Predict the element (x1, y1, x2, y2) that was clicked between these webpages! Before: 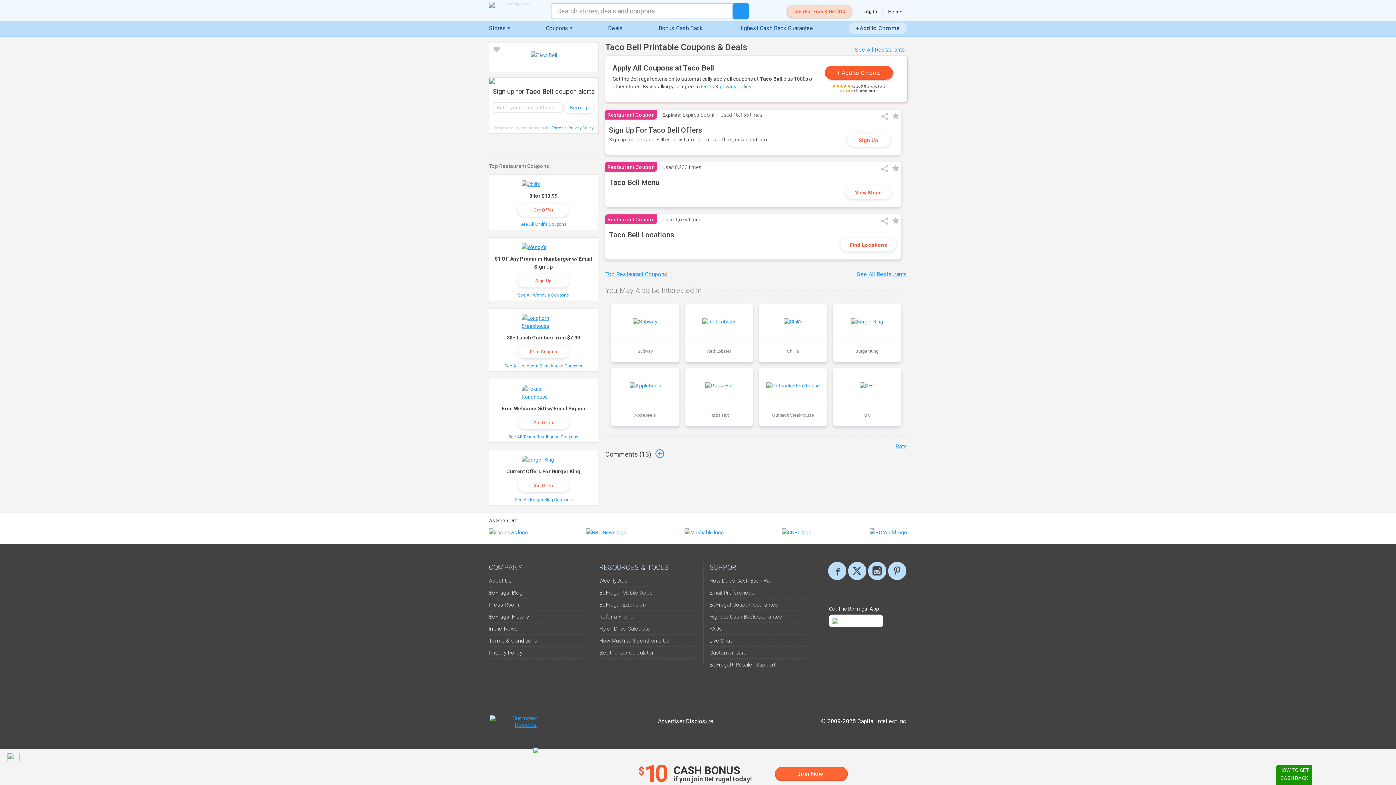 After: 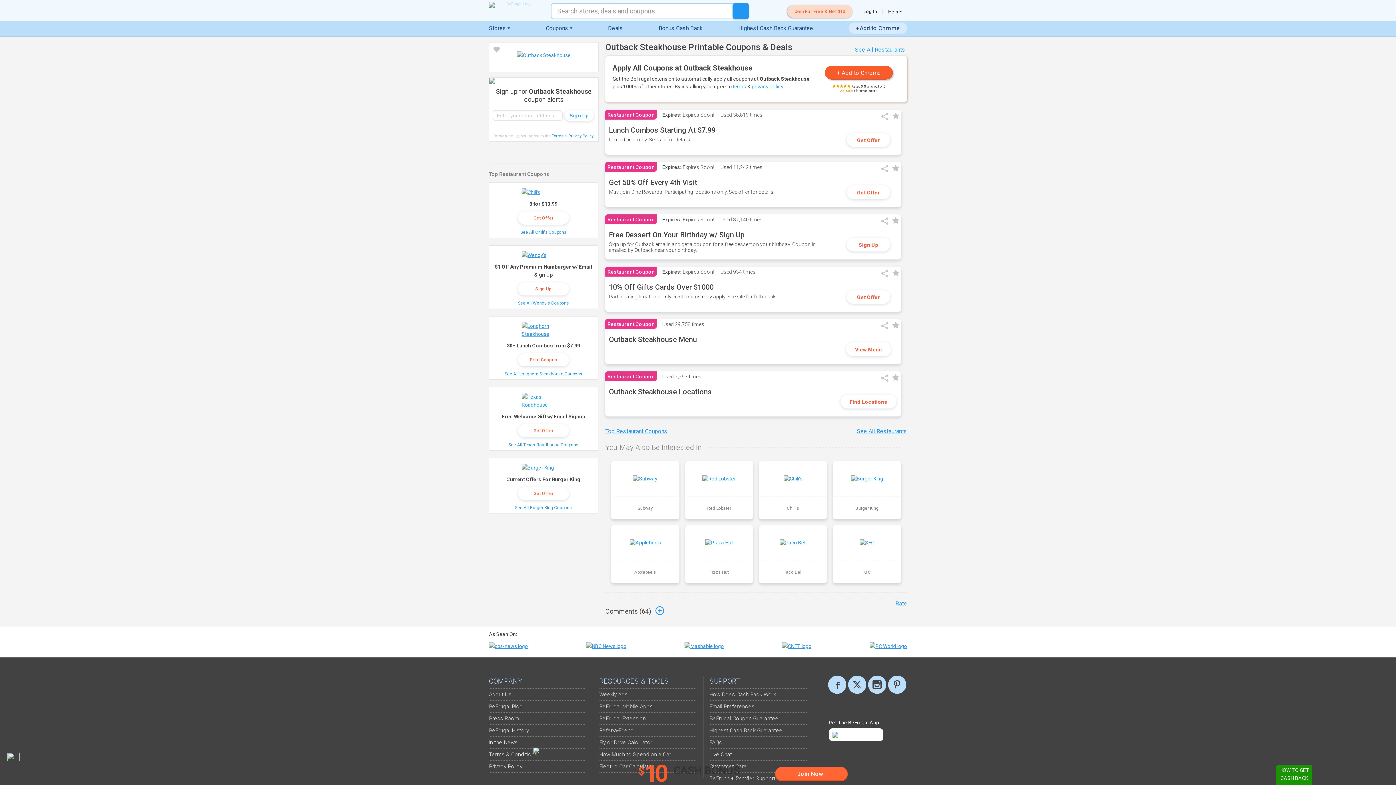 Action: bbox: (756, 368, 830, 426) label: Outback Steakhouse